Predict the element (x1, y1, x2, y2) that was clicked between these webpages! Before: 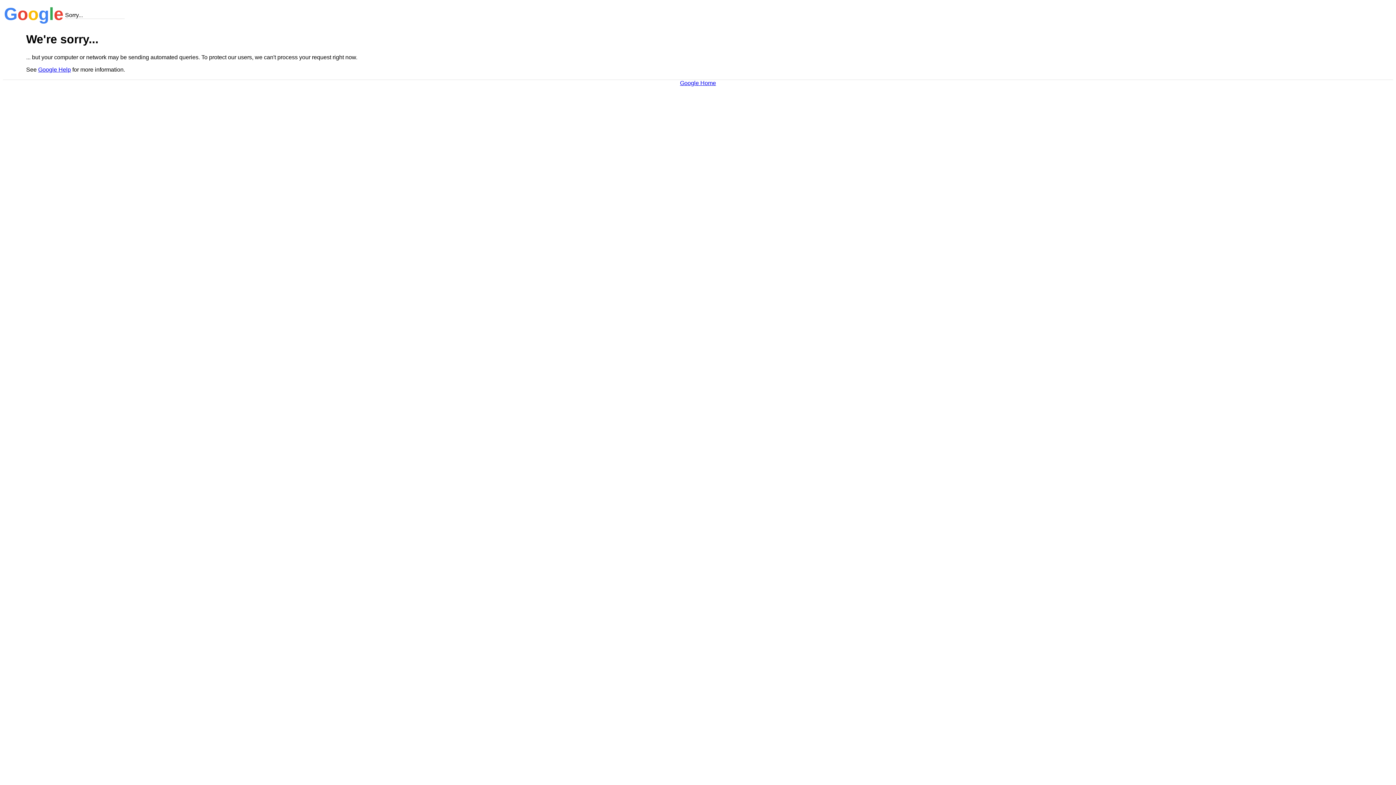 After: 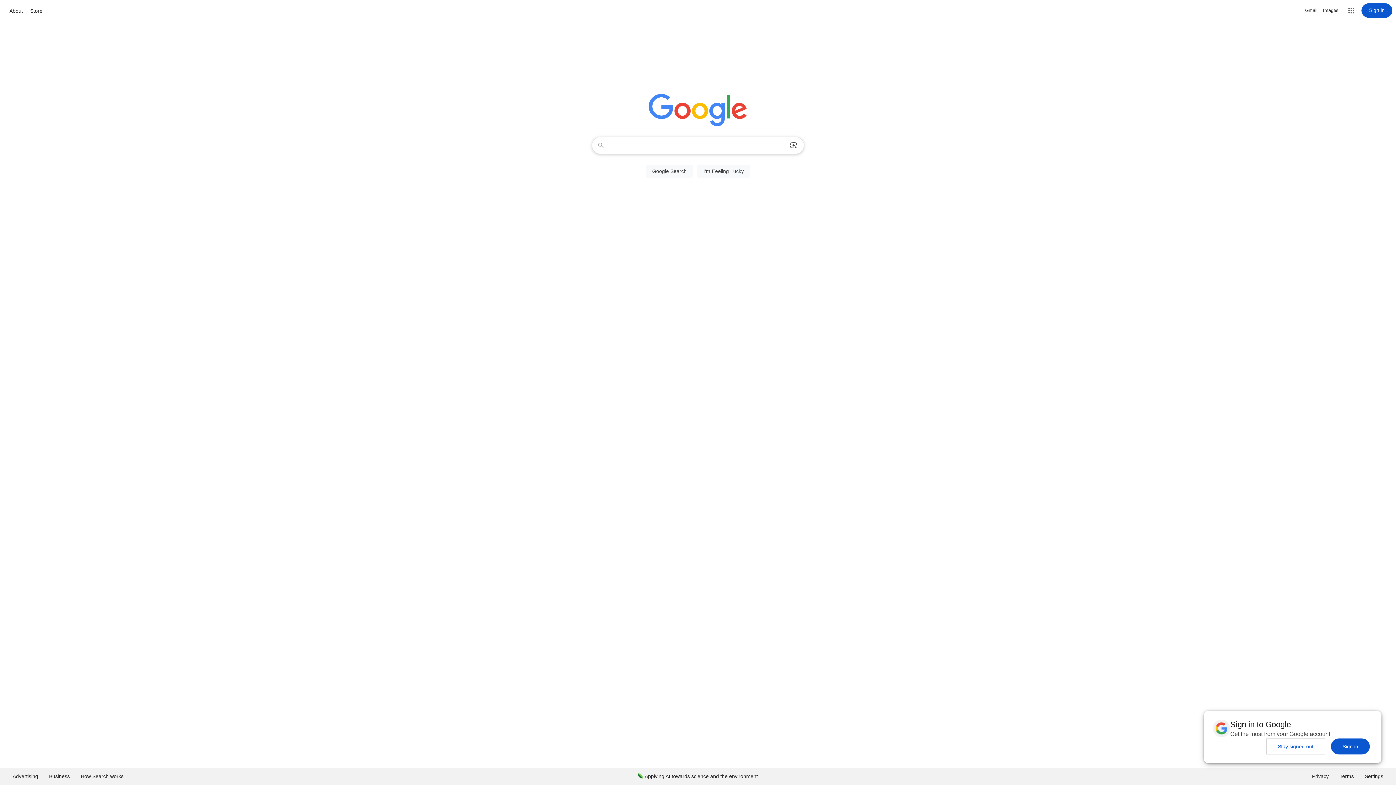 Action: label: Google Home bbox: (680, 79, 716, 86)